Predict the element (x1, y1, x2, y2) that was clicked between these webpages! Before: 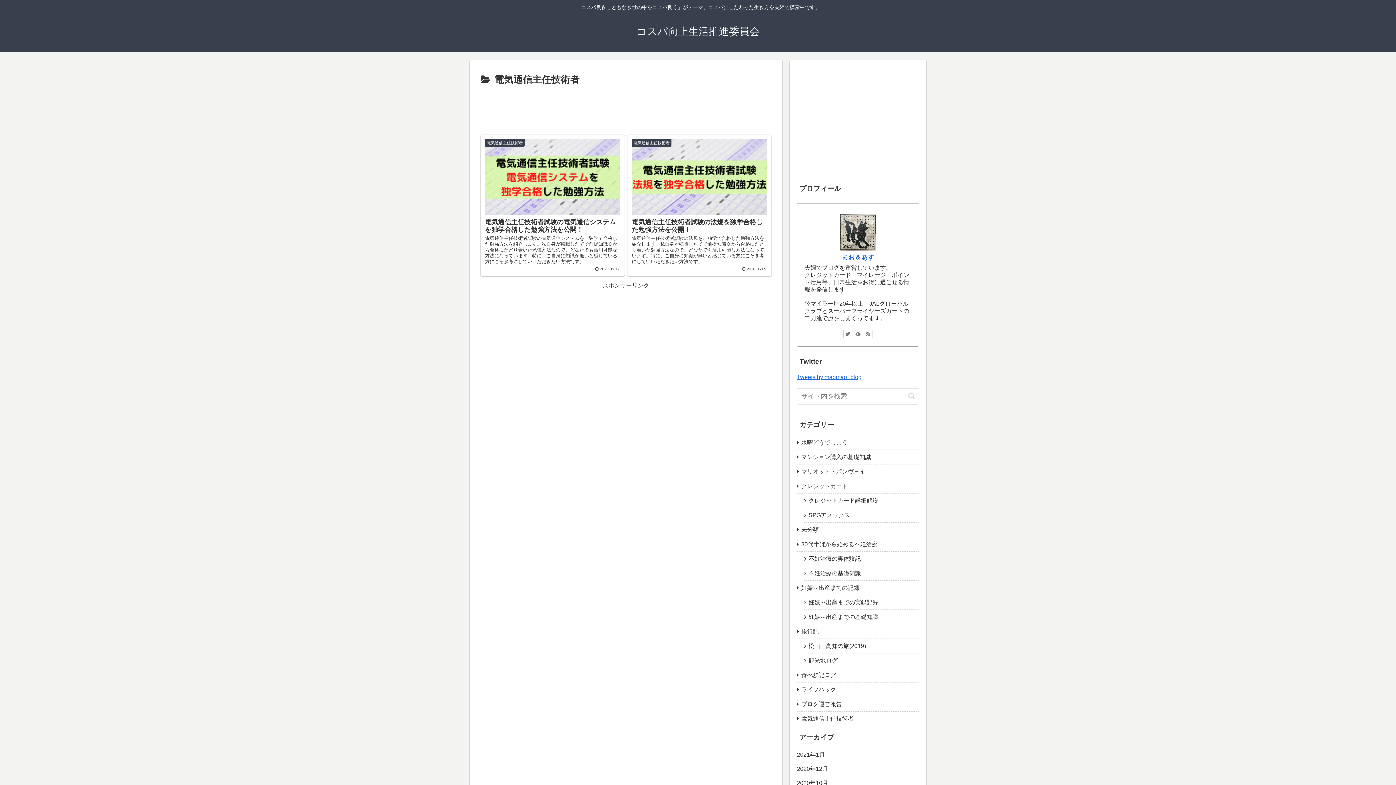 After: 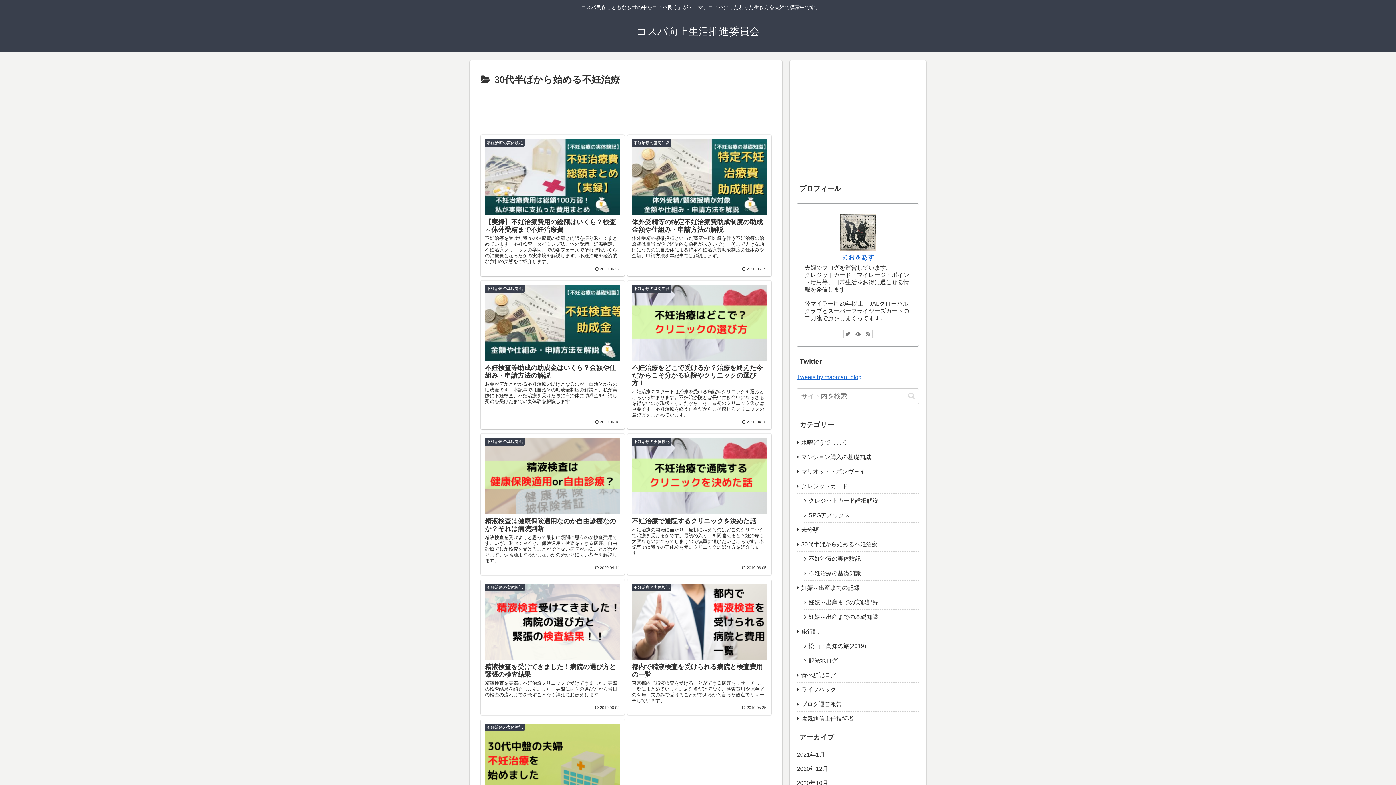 Action: bbox: (797, 537, 919, 552) label: 30代半ばから始める不妊治療